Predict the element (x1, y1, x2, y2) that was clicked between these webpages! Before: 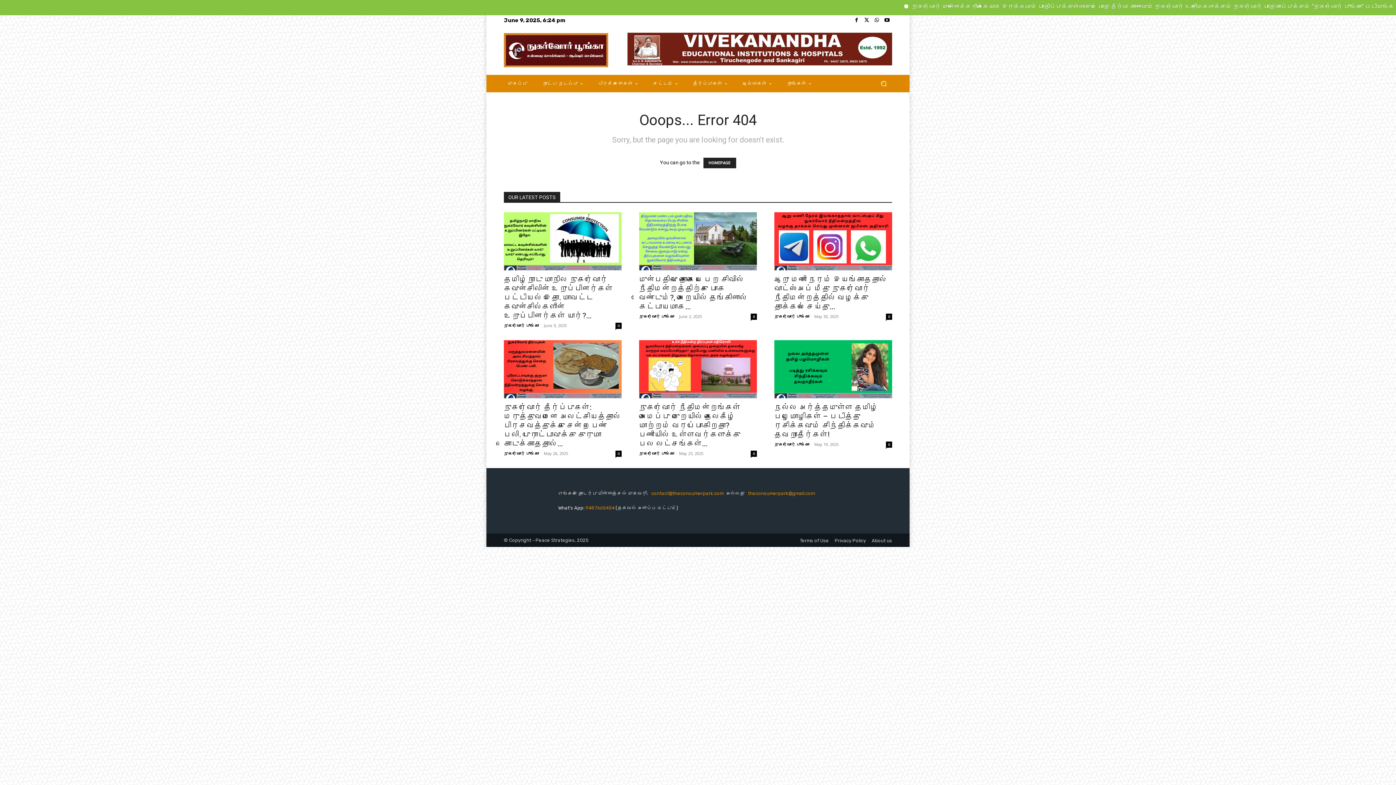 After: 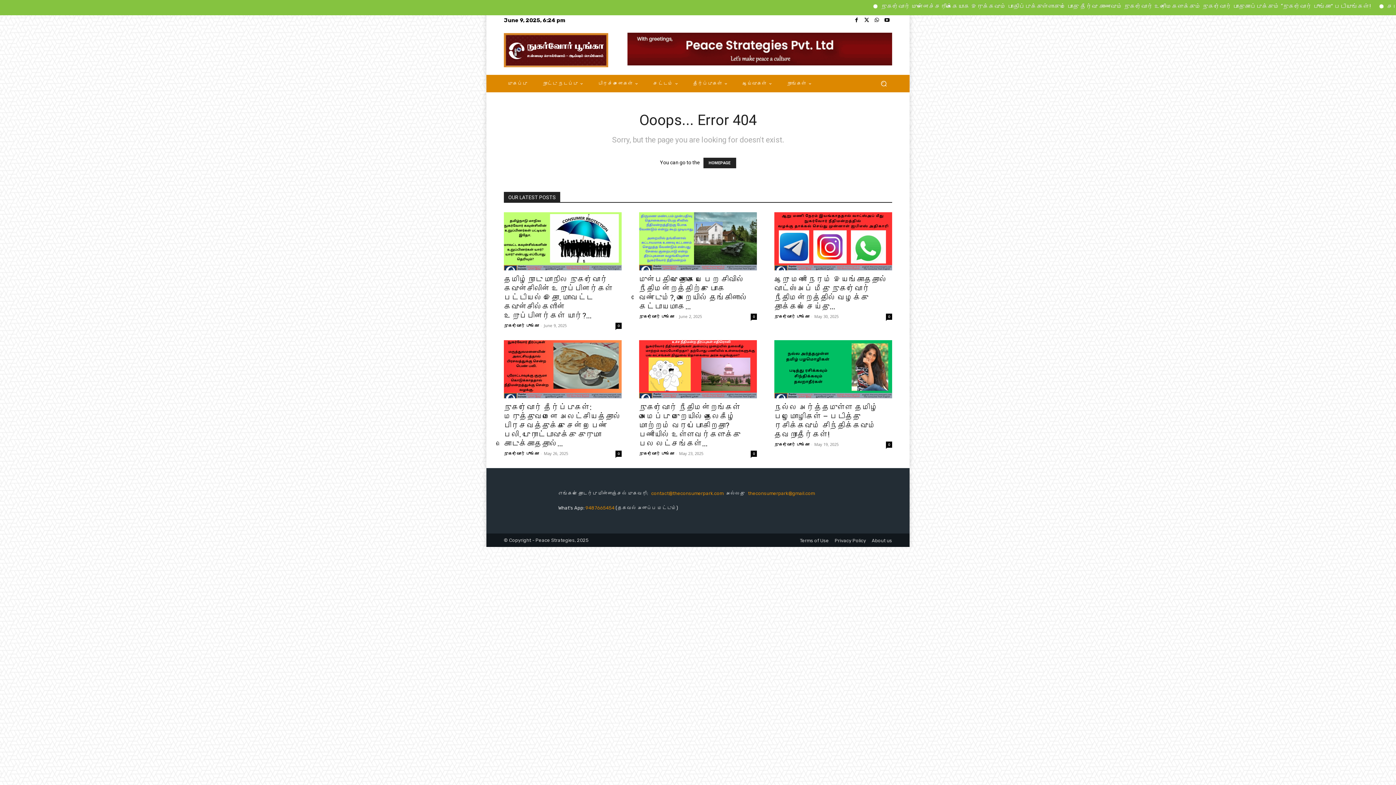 Action: bbox: (627, 32, 892, 65)